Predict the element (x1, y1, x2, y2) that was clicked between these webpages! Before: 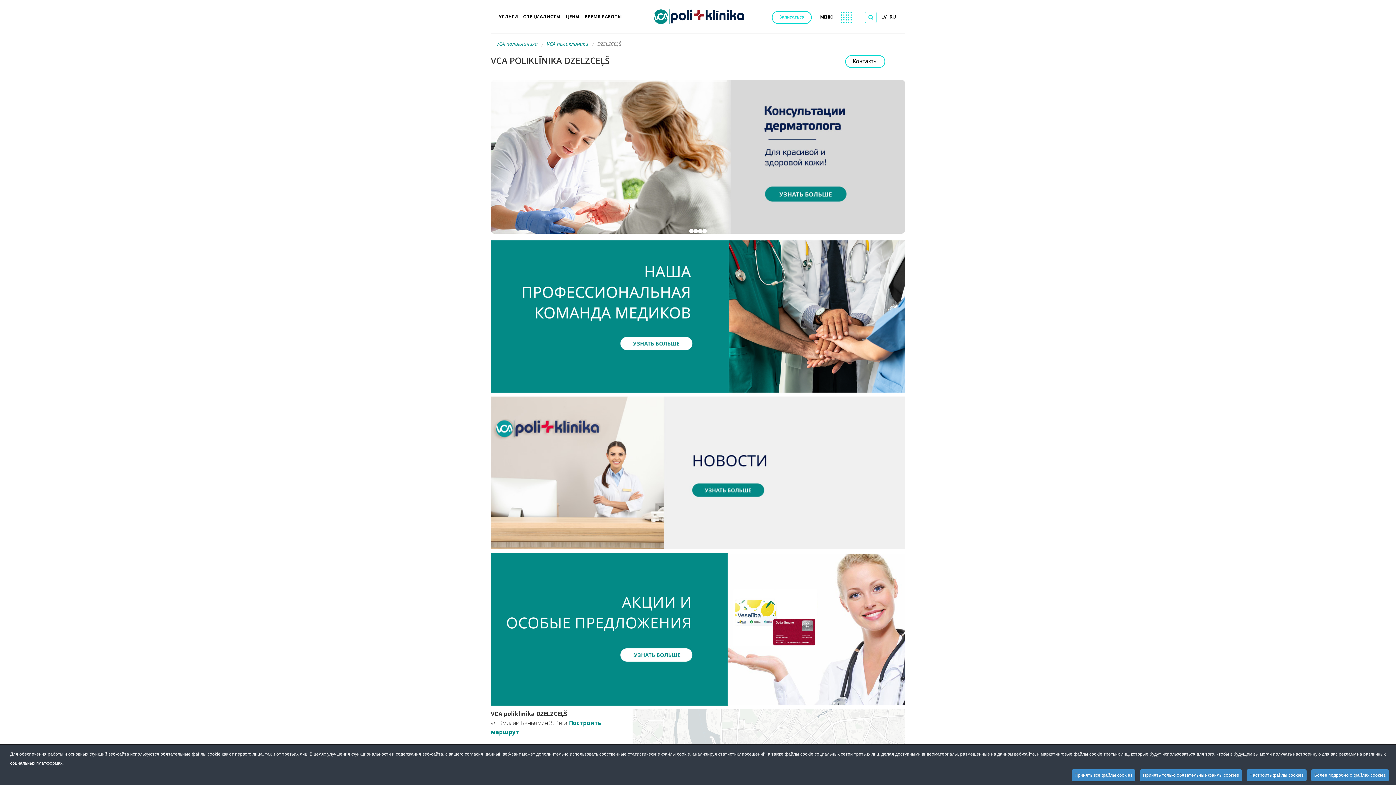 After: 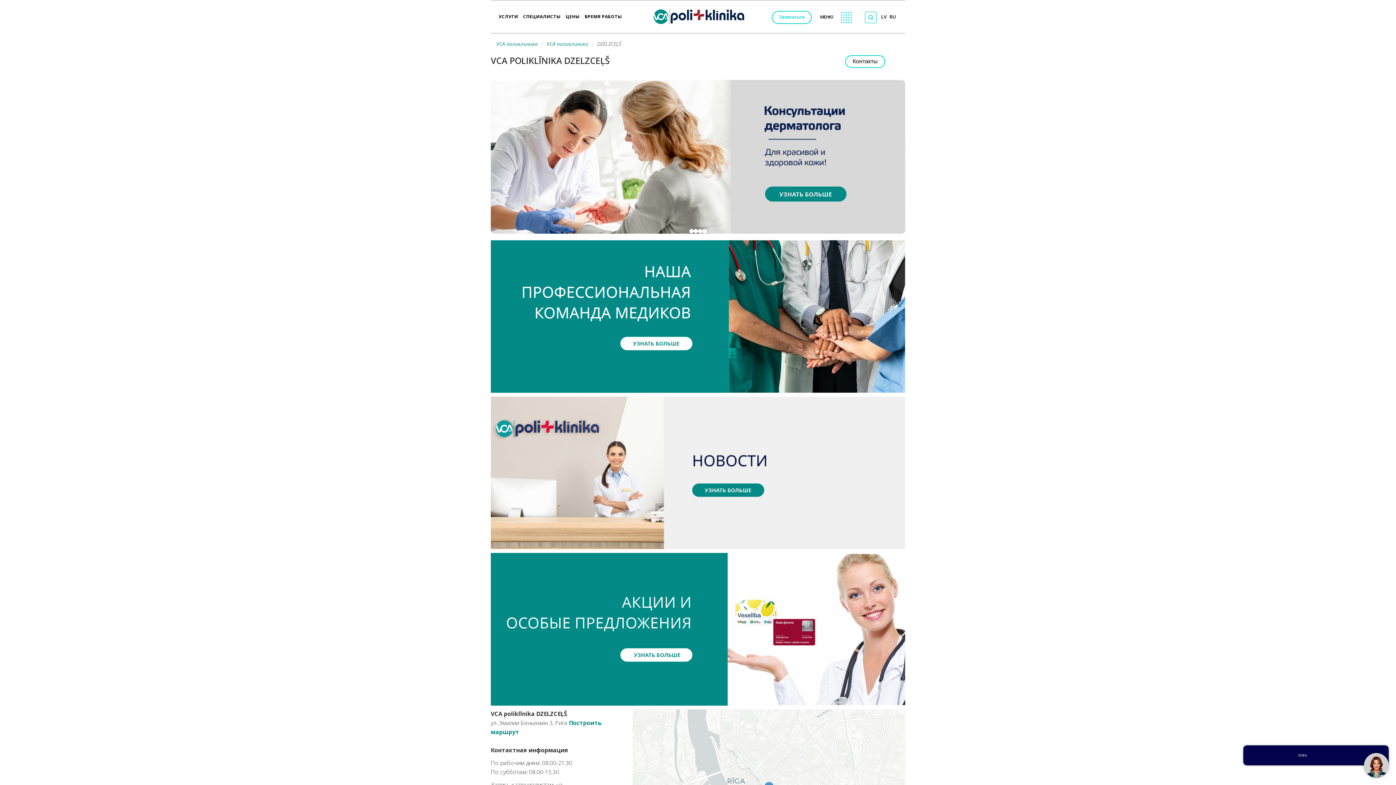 Action: label: Принять только обязательные файлы cookies bbox: (1140, 769, 1242, 781)